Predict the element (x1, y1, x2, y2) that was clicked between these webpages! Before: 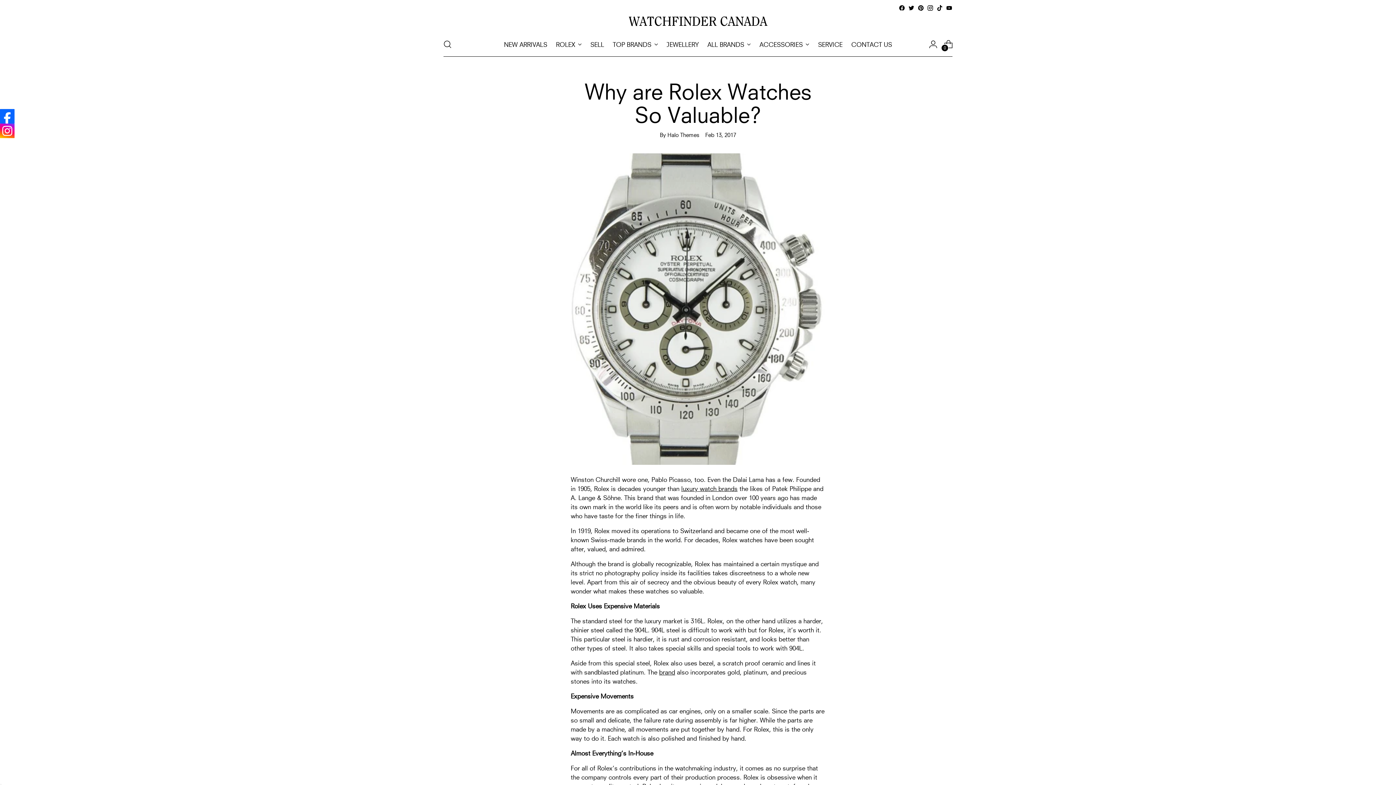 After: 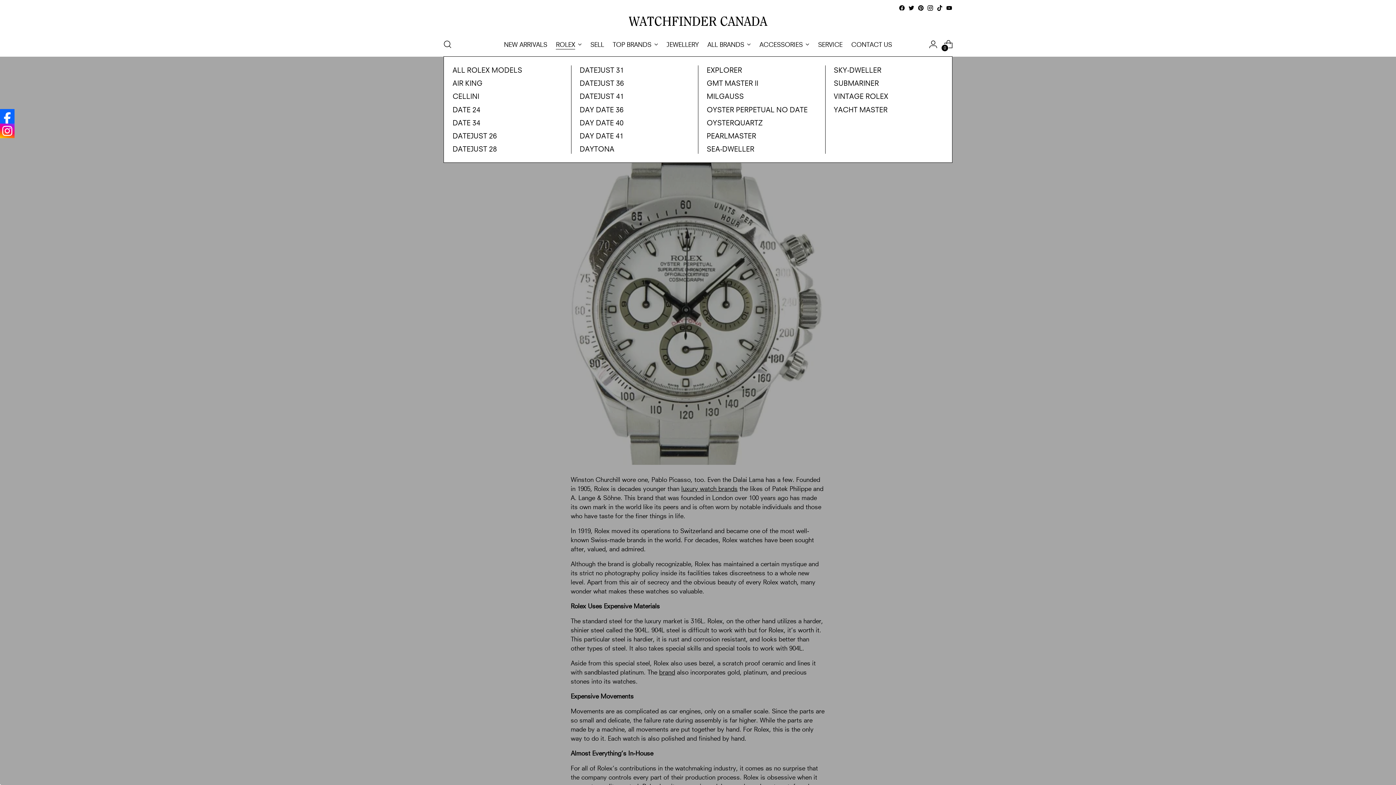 Action: label: ROLEX bbox: (556, 36, 581, 52)